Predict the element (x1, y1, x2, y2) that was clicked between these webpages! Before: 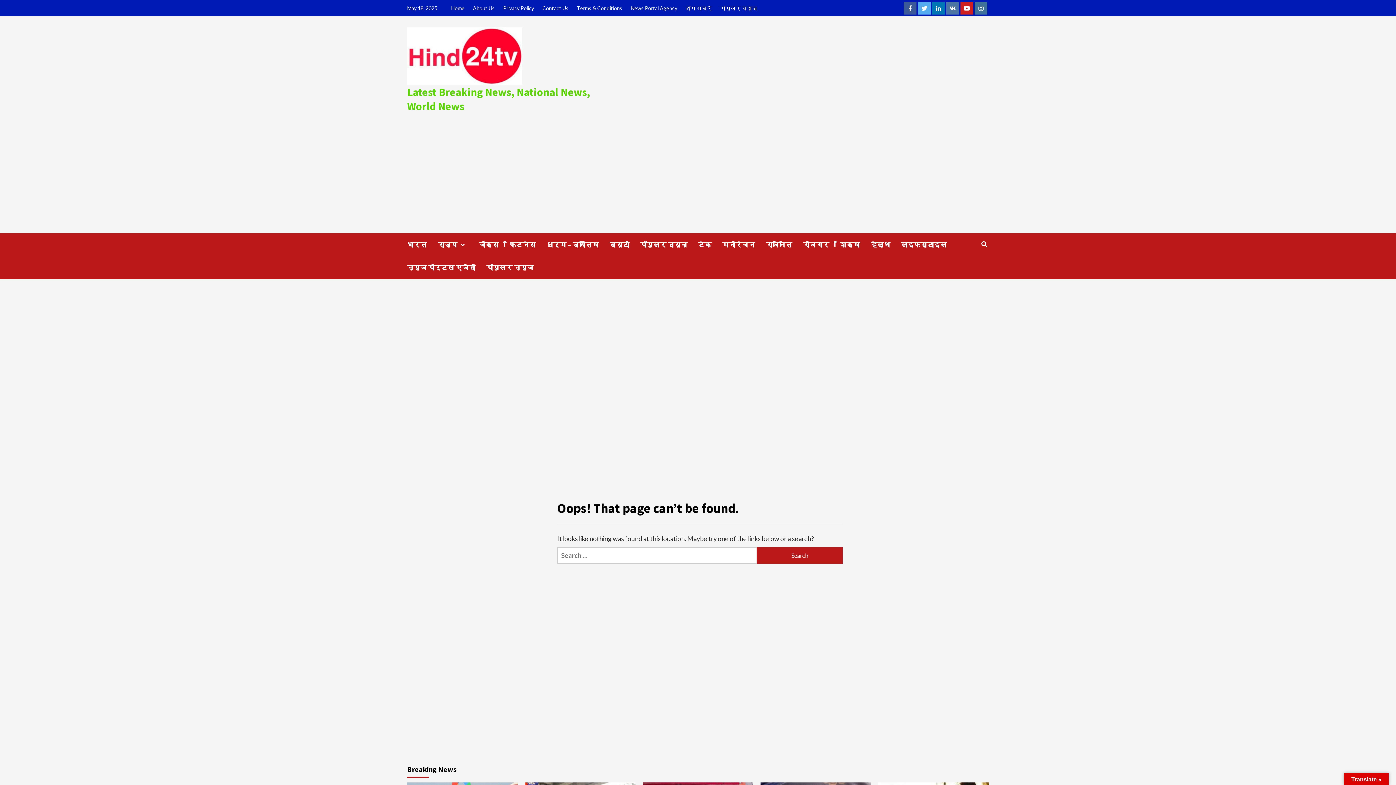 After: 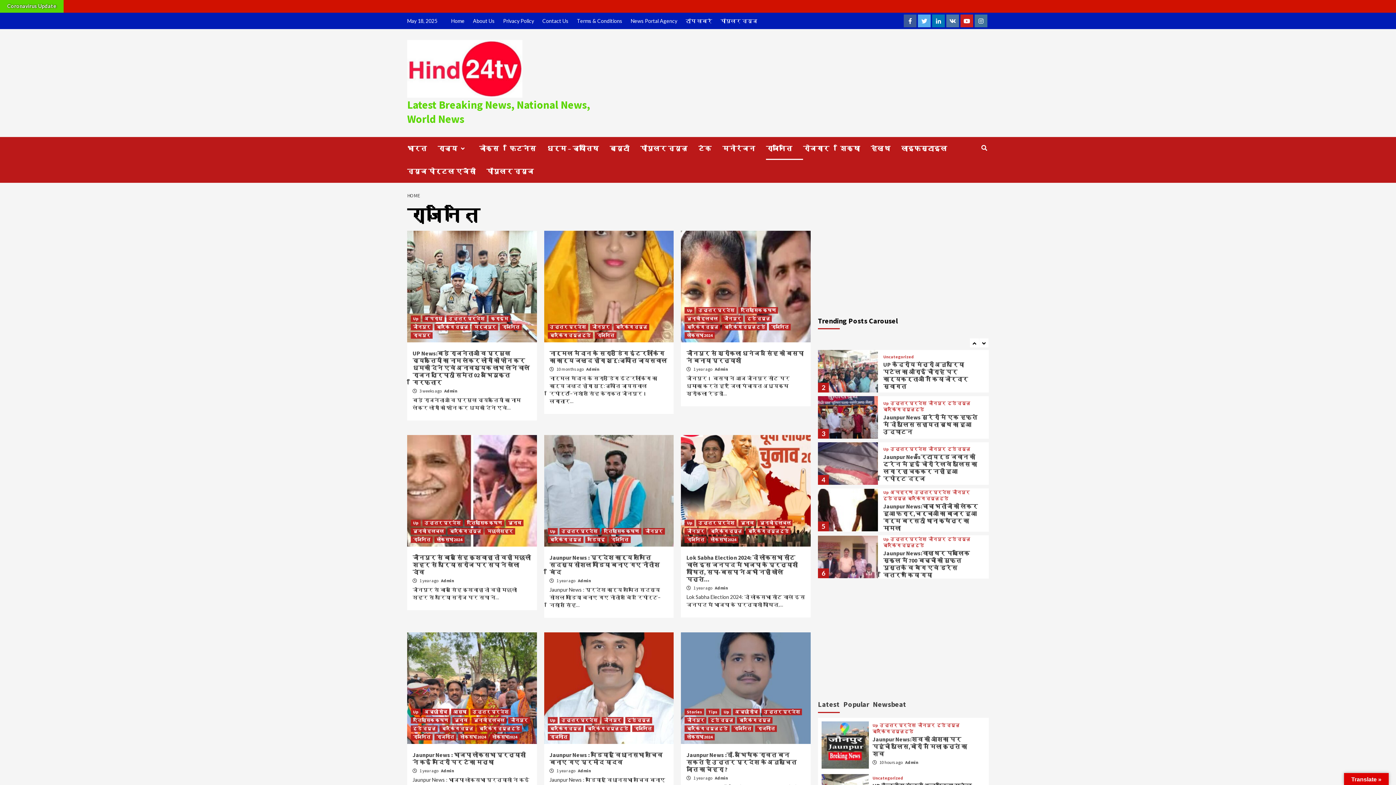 Action: bbox: (766, 233, 803, 256) label: राजनिति